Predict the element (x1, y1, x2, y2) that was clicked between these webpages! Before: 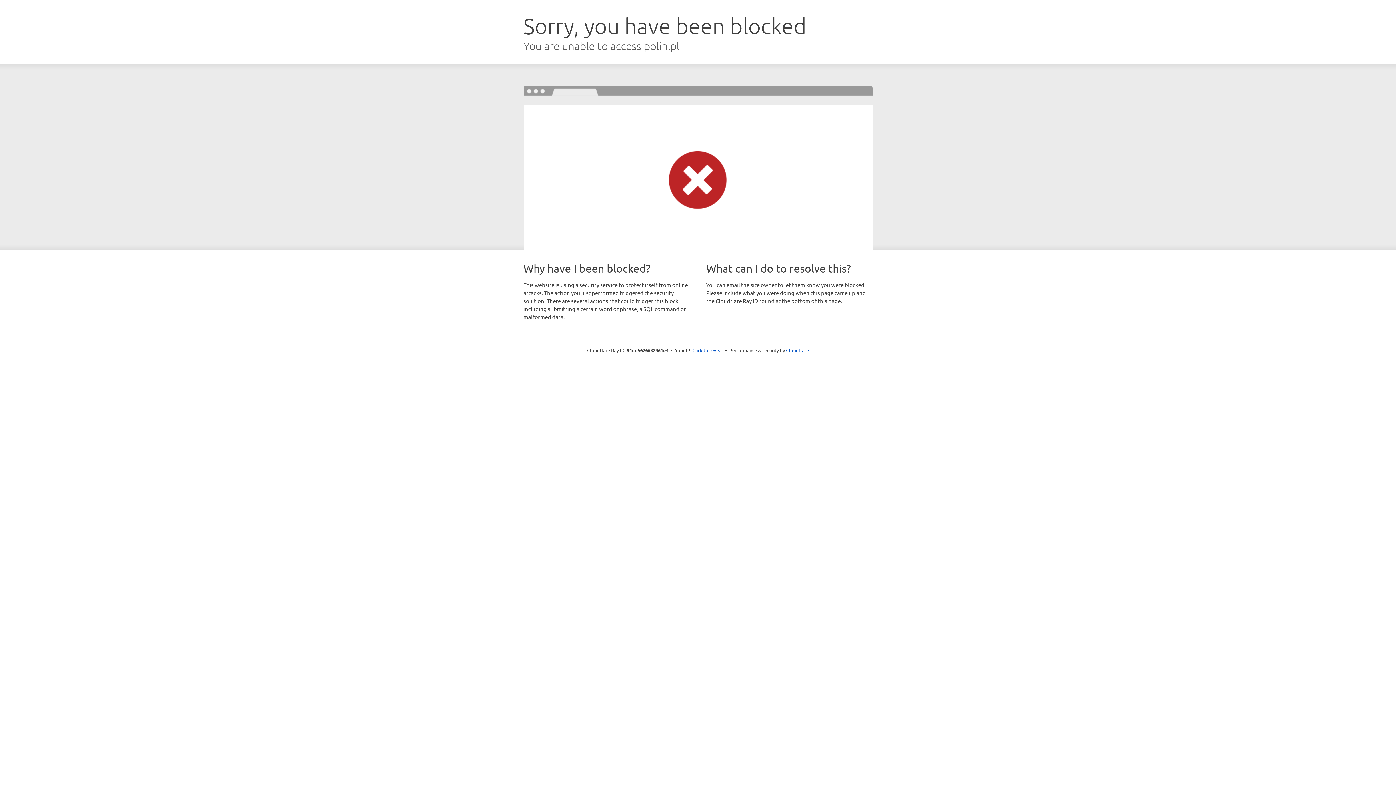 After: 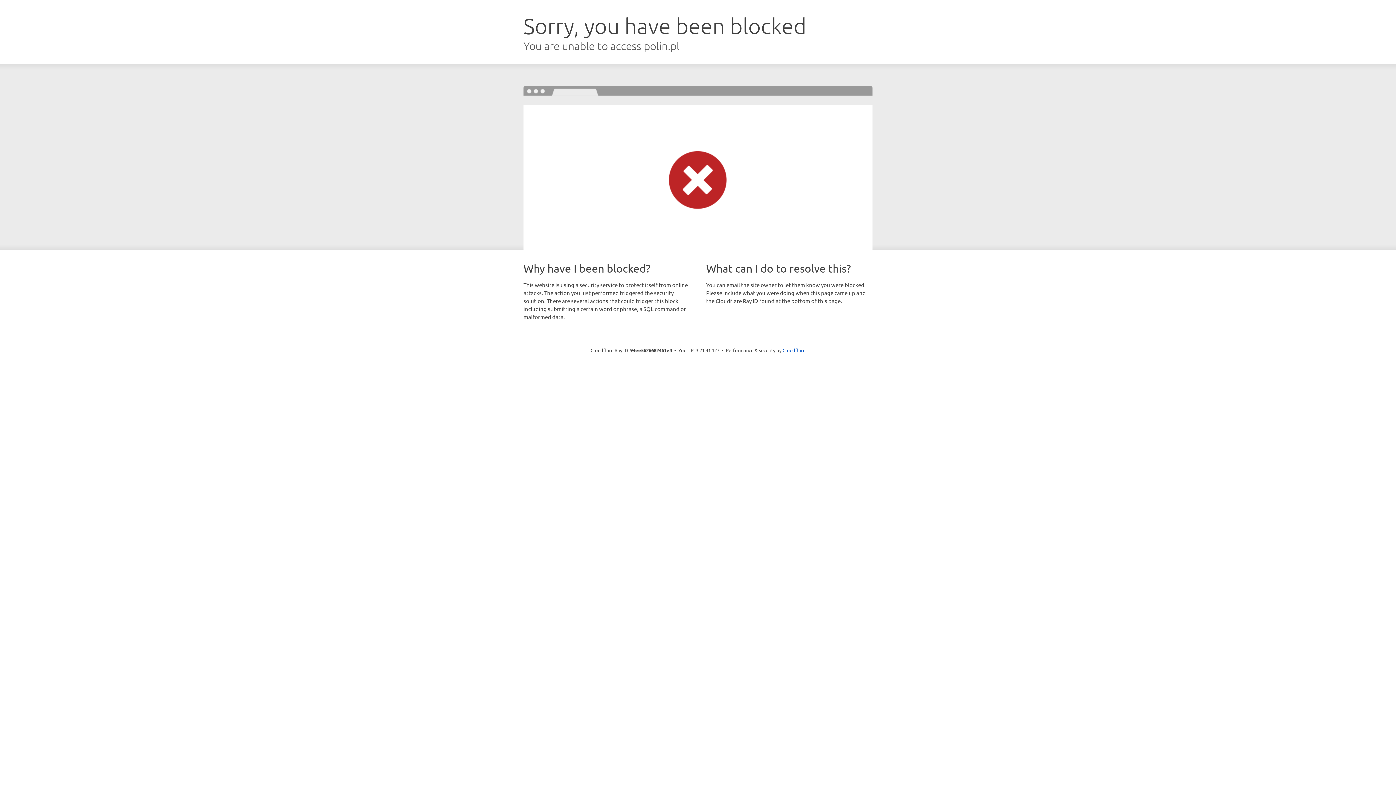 Action: bbox: (692, 346, 723, 353) label: Click to reveal